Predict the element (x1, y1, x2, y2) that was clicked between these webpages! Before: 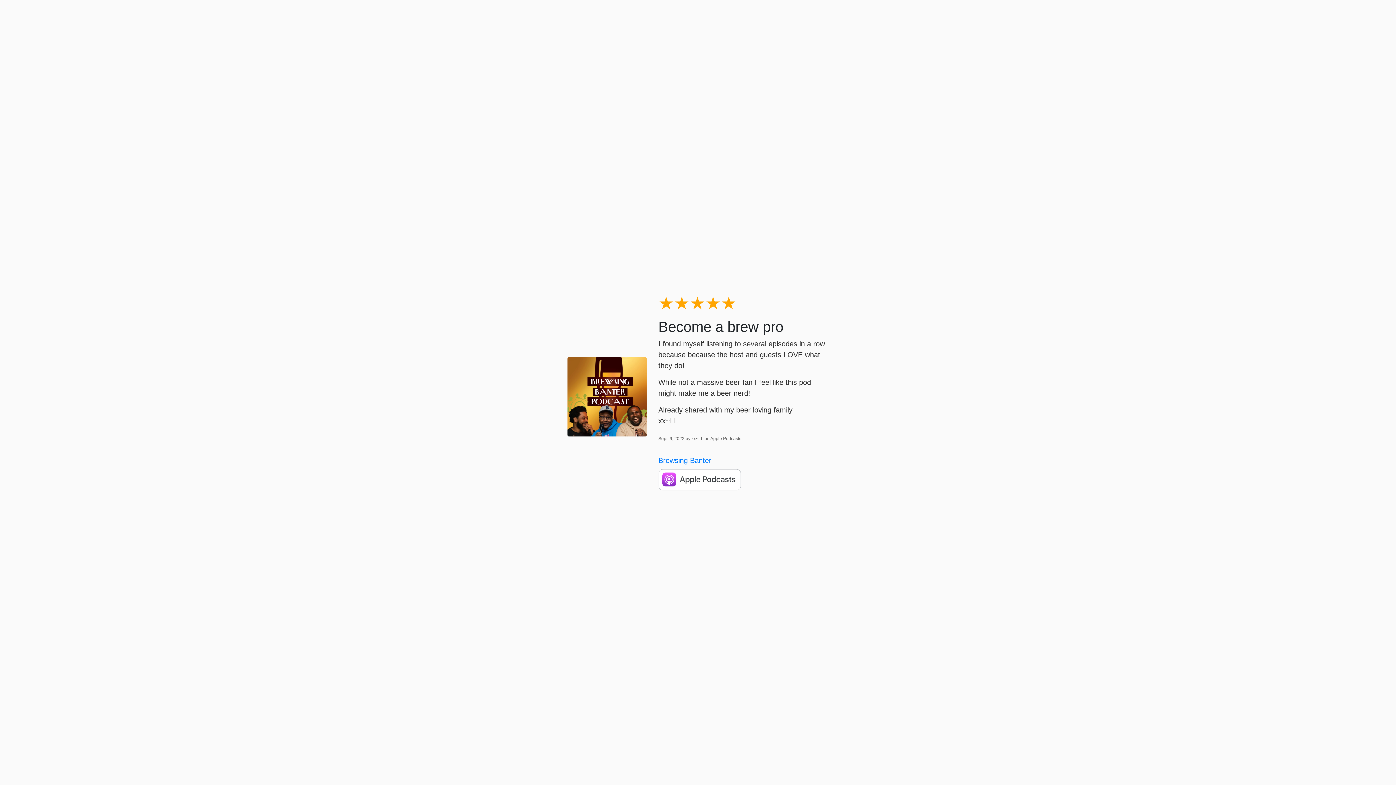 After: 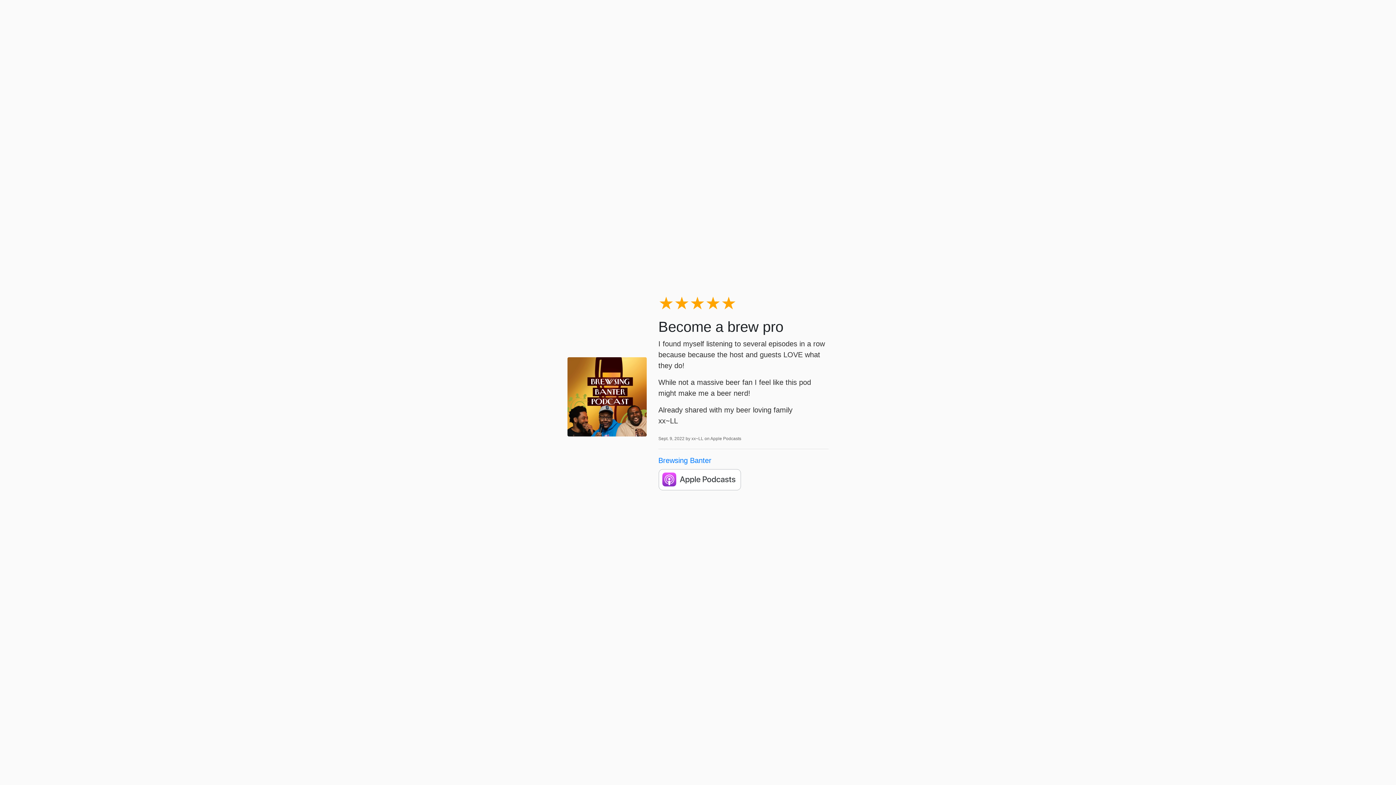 Action: bbox: (658, 476, 741, 482)